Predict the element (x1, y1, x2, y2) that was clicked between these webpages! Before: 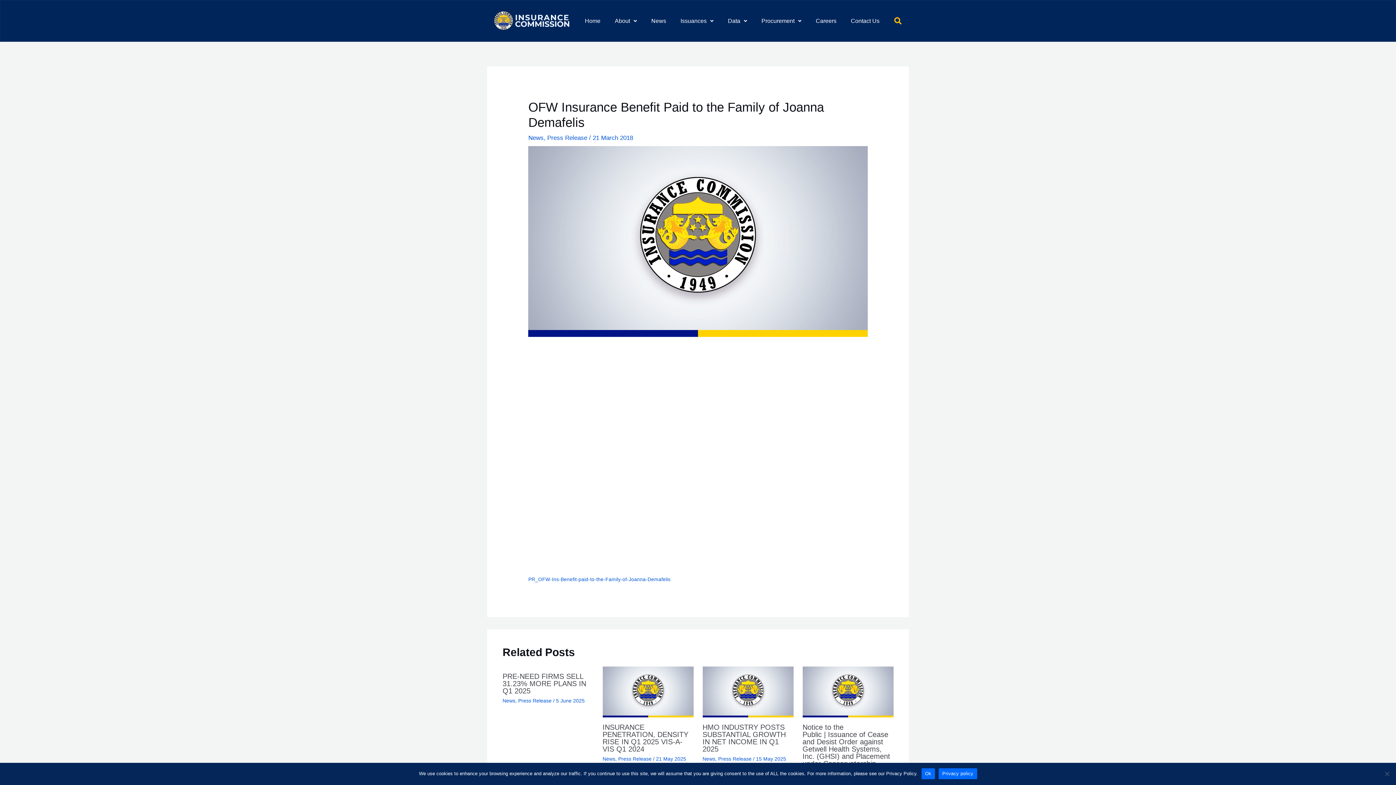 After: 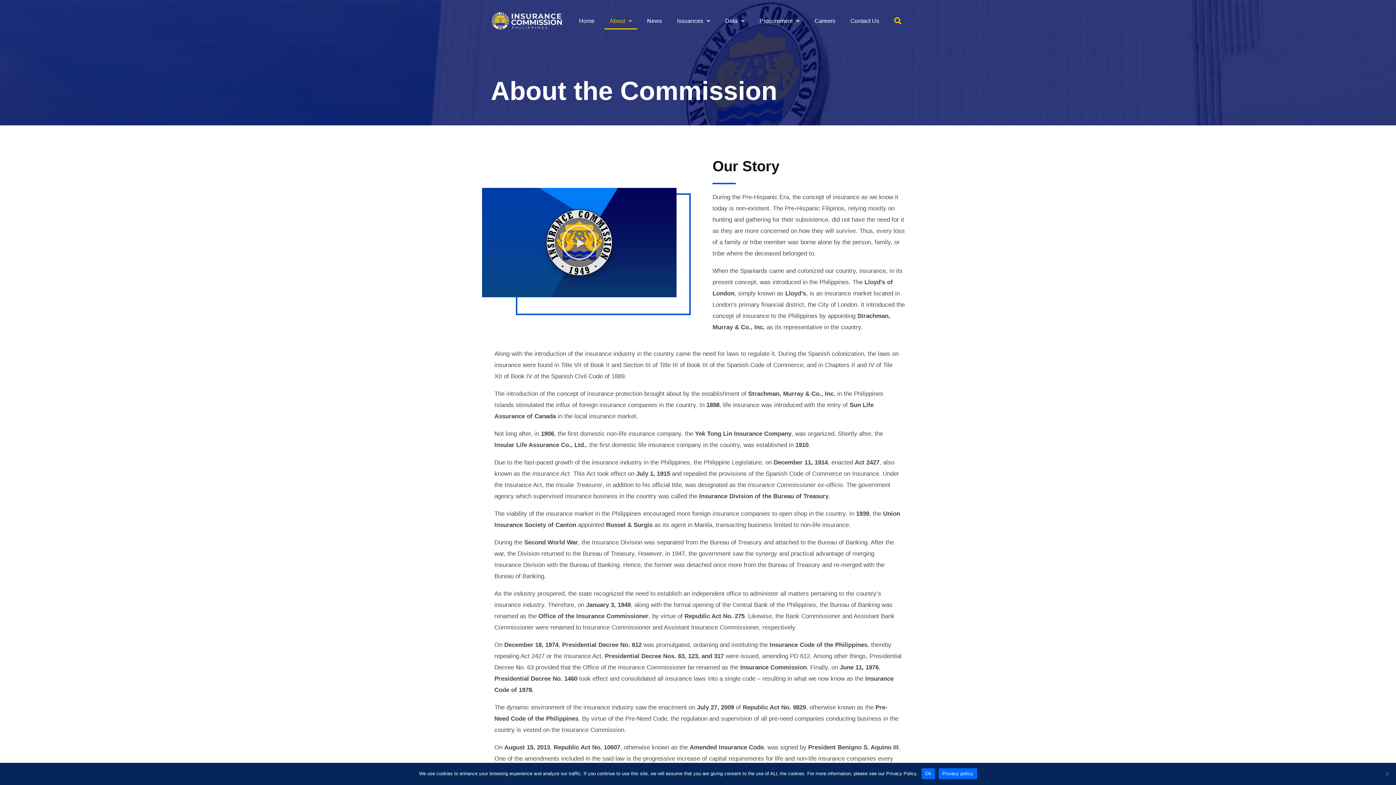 Action: bbox: (609, 12, 642, 29) label: About